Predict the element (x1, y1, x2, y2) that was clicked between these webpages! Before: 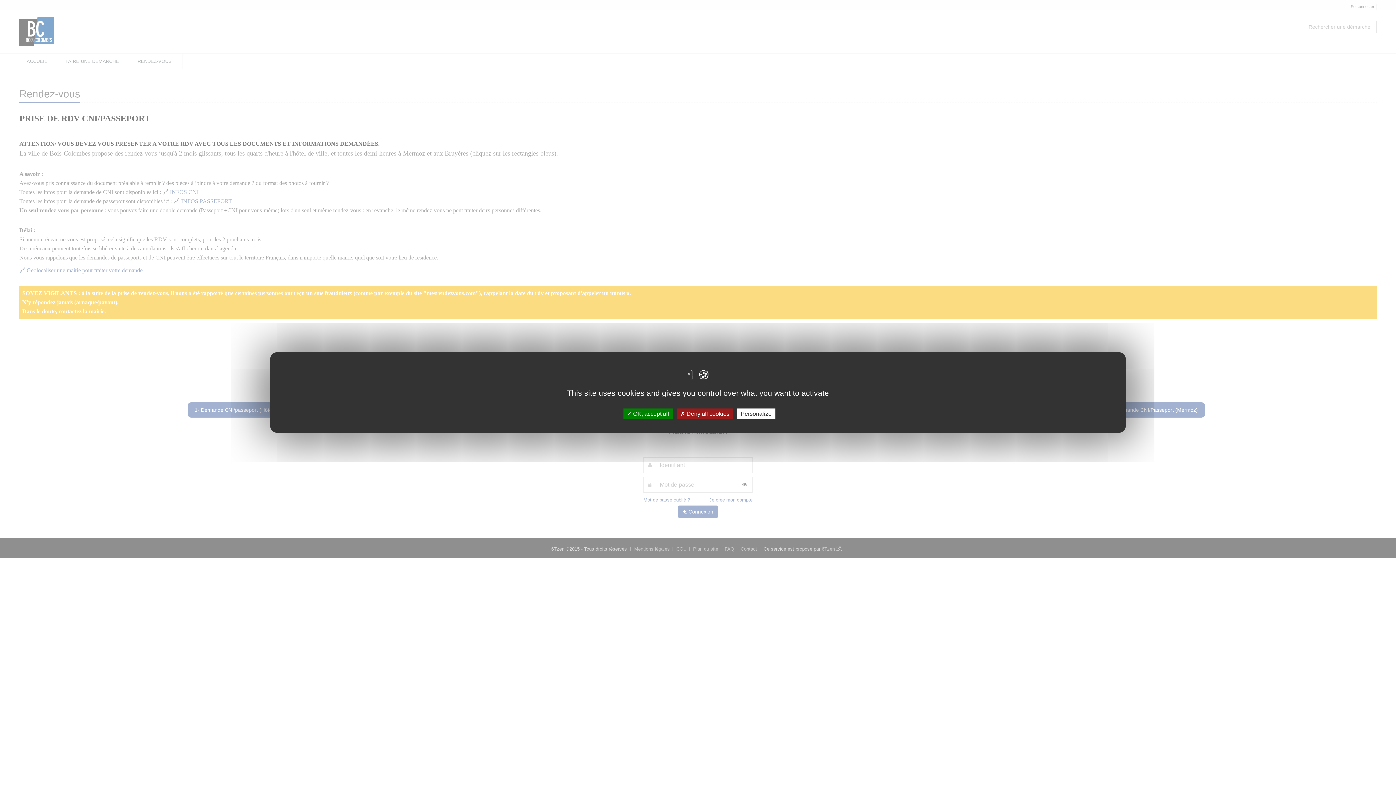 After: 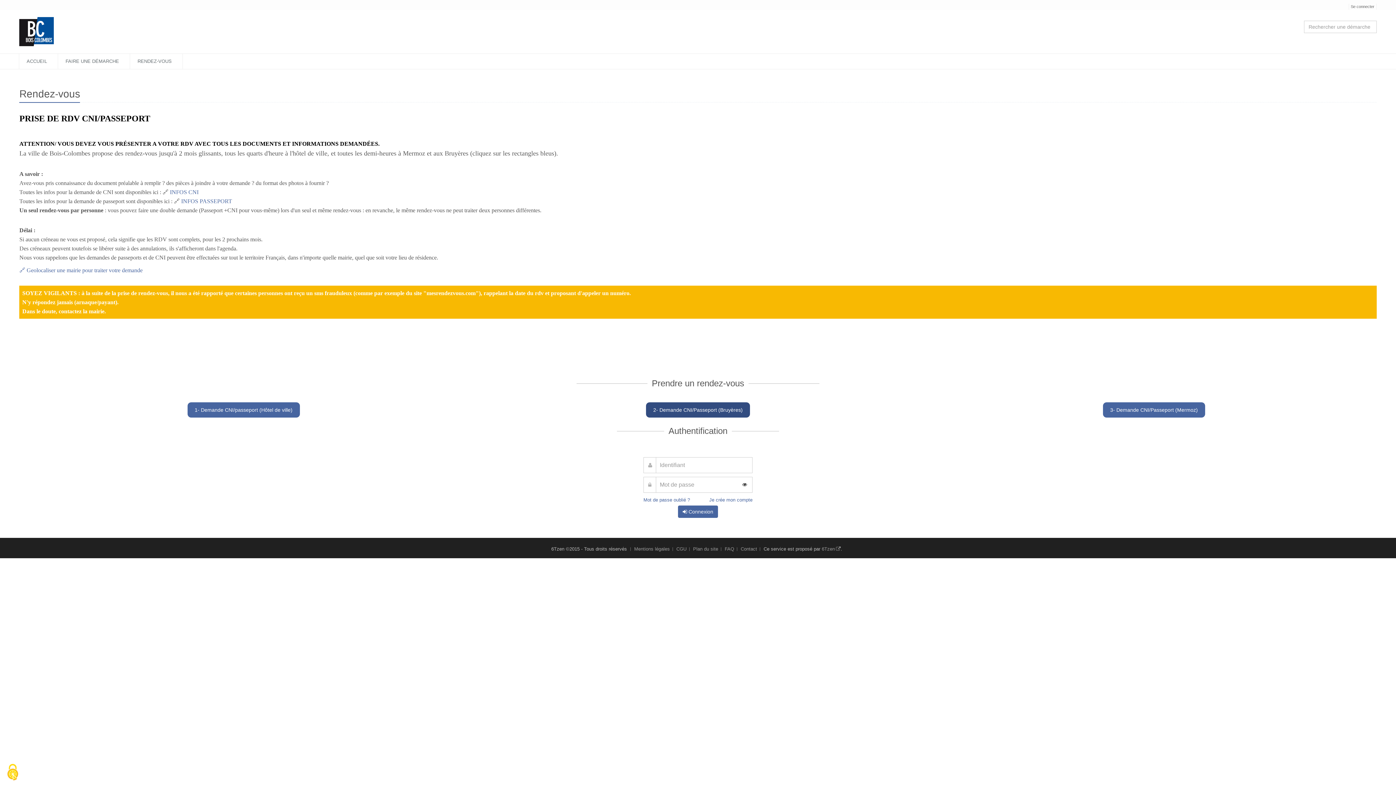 Action: bbox: (676, 408, 733, 419) label:  Deny all cookies